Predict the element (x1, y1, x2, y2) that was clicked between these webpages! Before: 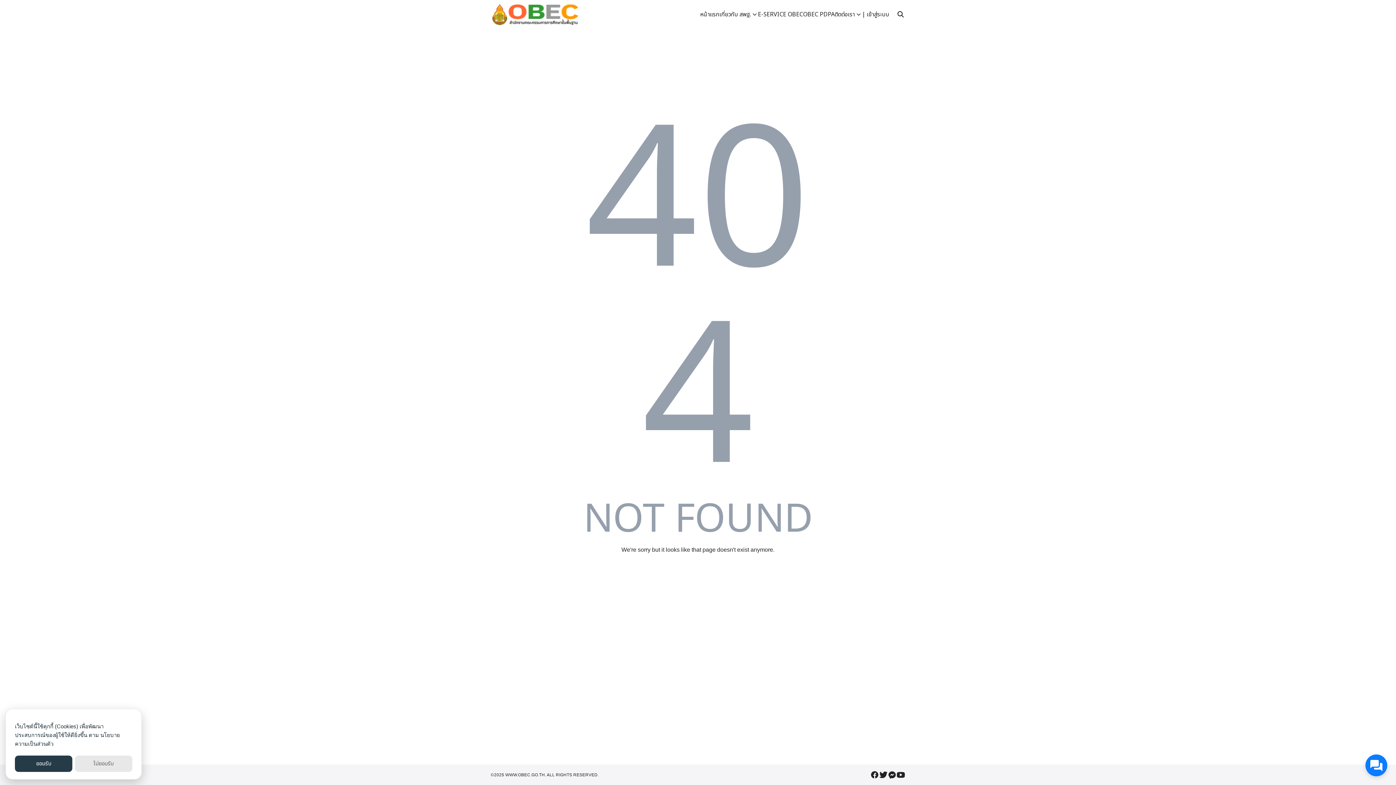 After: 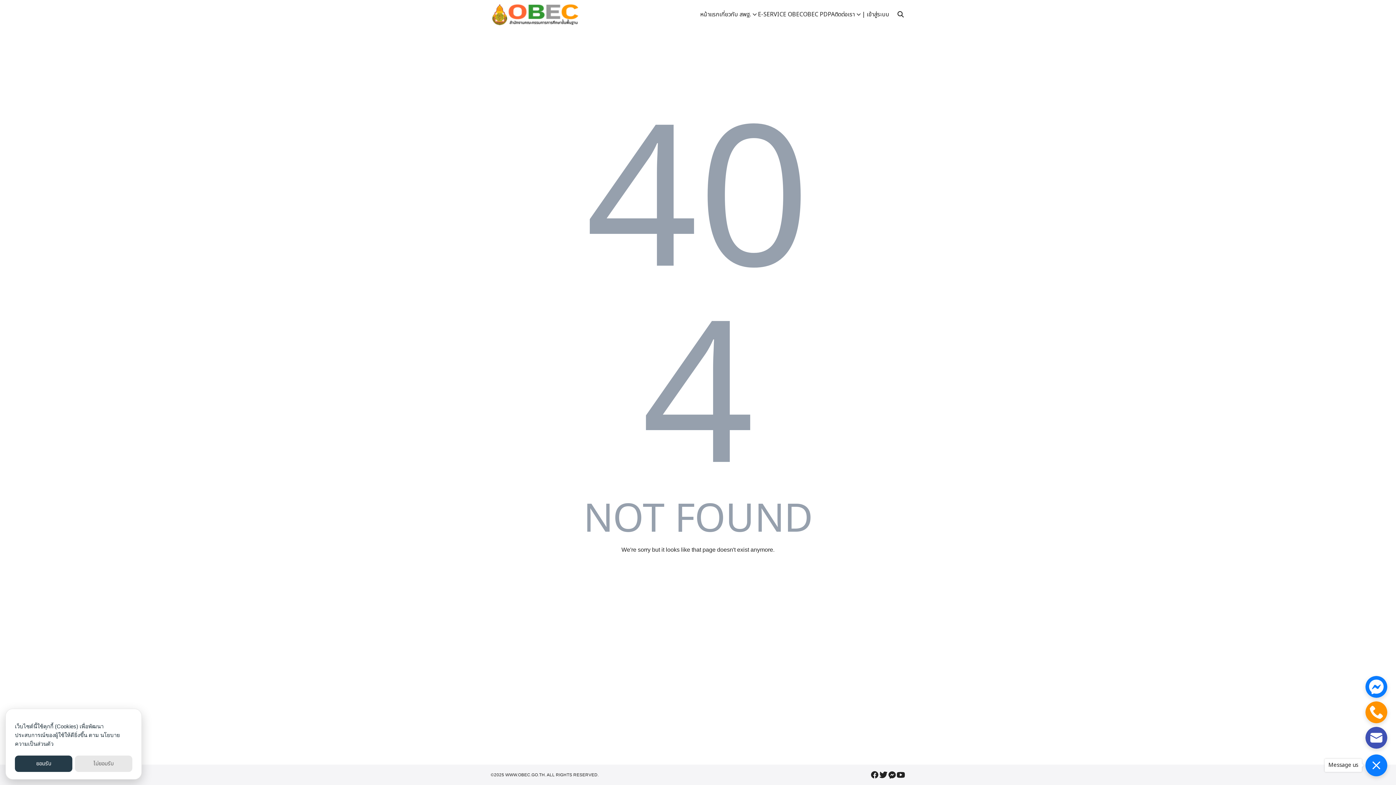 Action: bbox: (1365, 754, 1387, 776)